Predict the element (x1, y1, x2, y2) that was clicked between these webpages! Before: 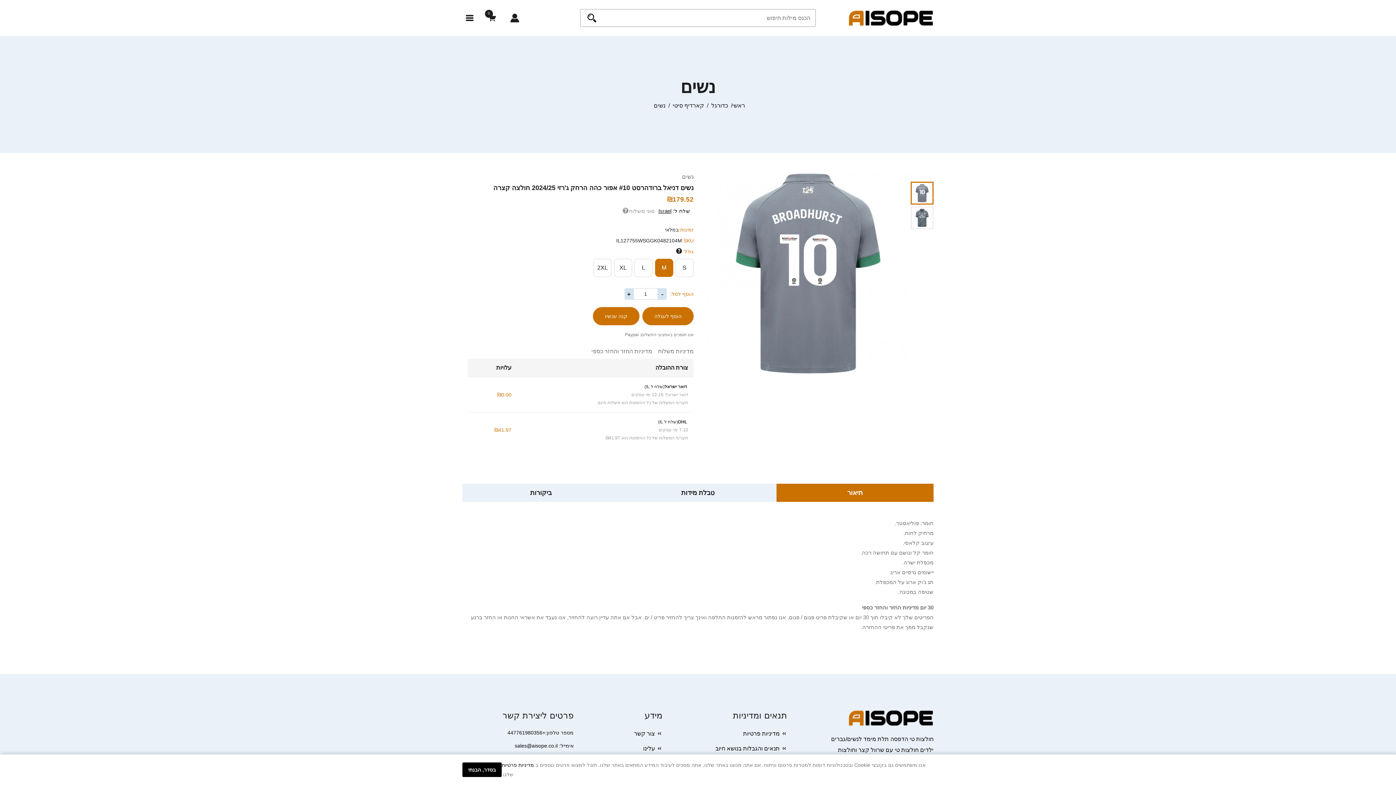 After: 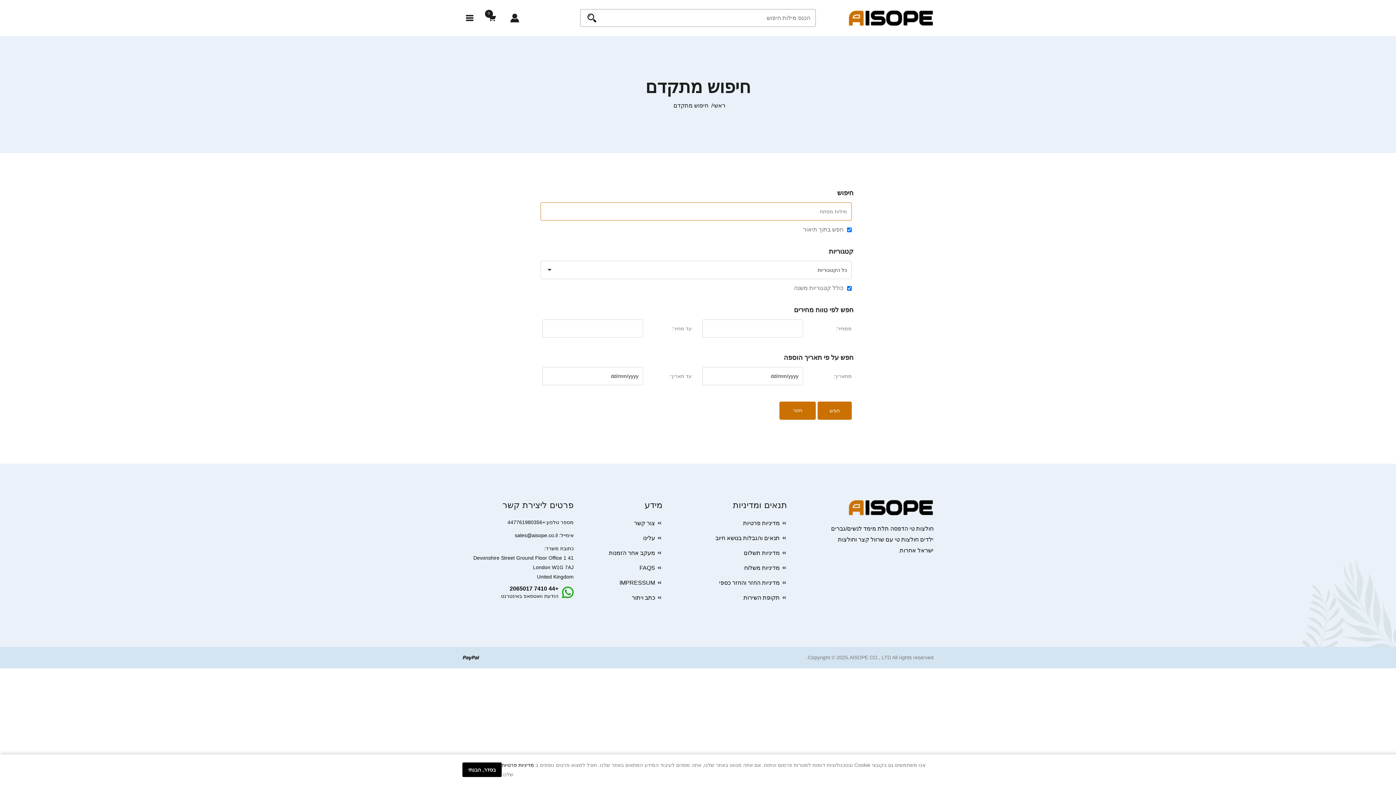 Action: bbox: (585, 12, 599, 23)